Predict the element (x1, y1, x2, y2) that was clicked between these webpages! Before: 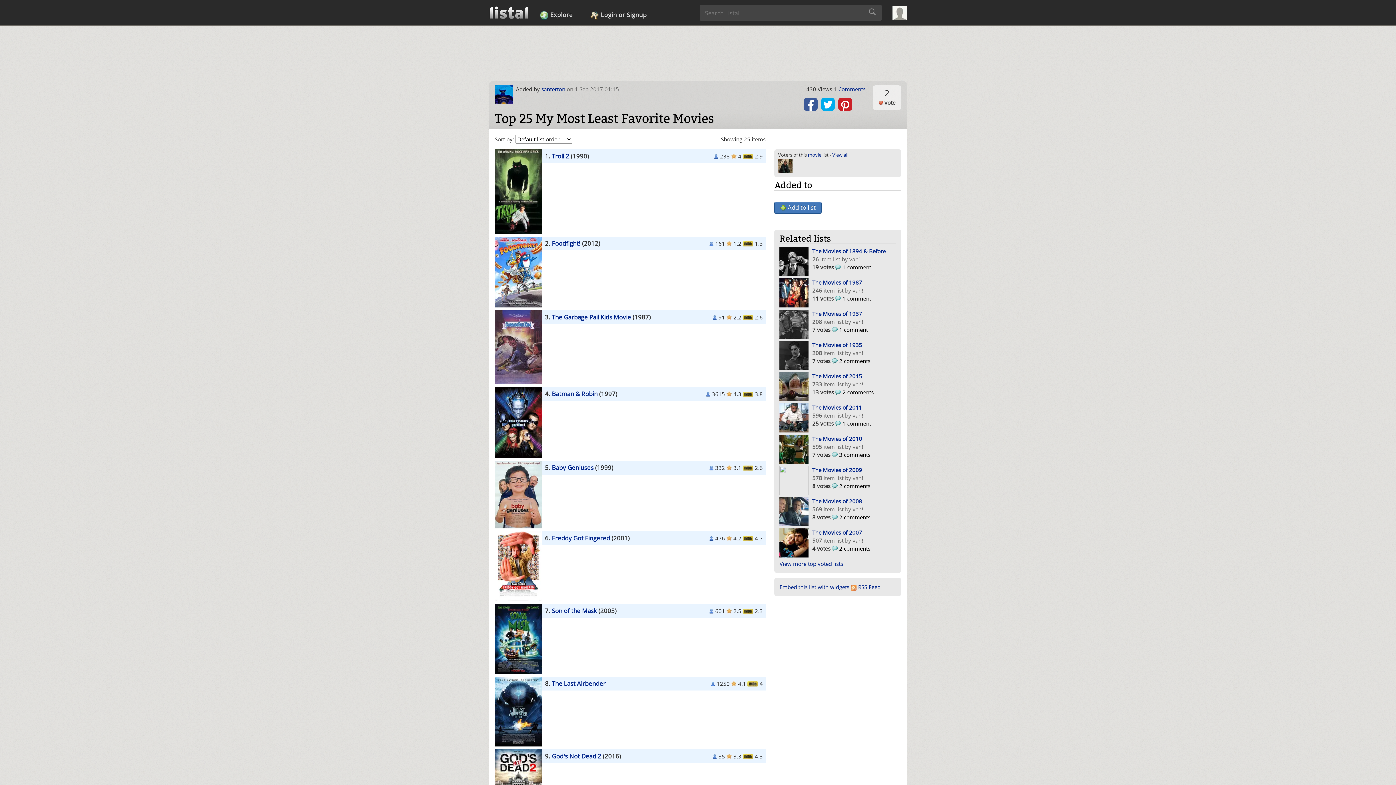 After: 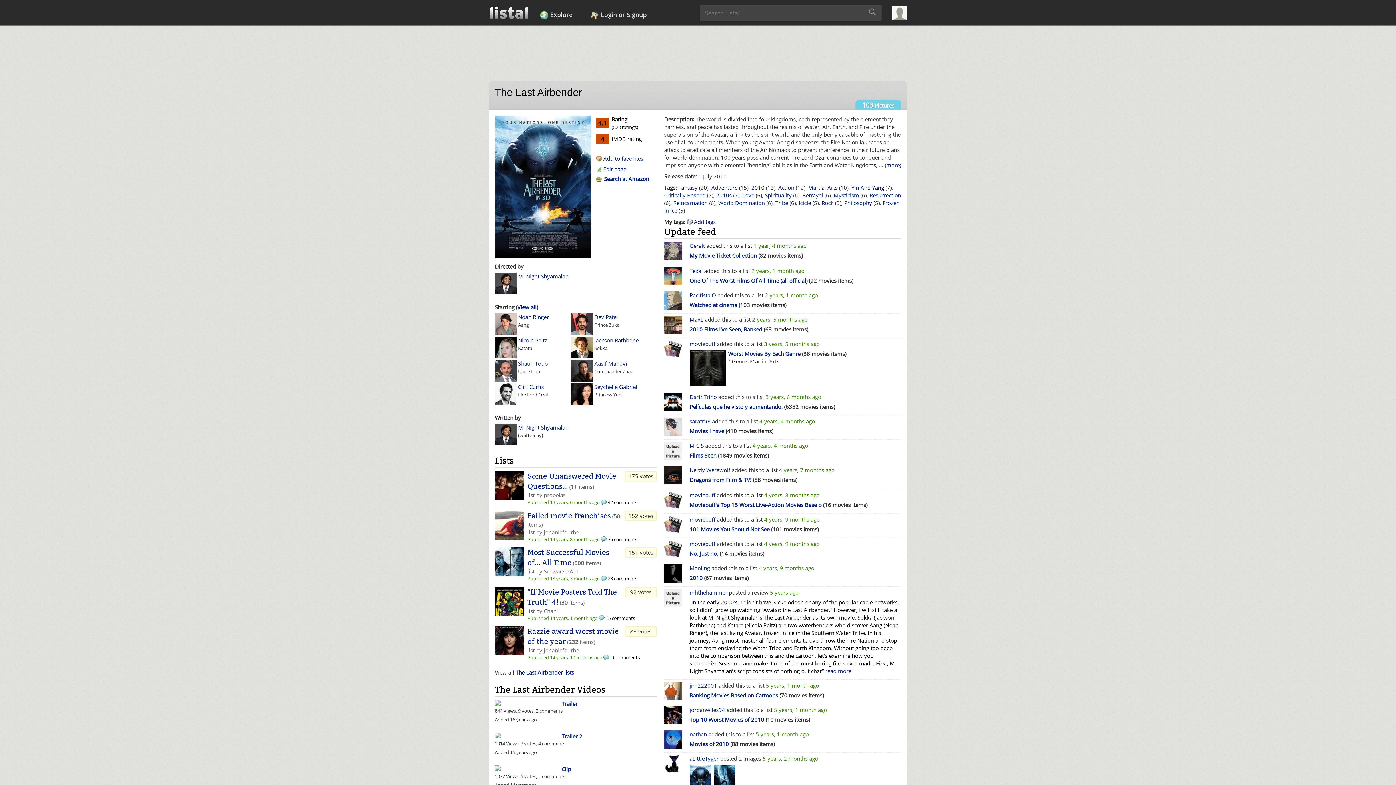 Action: label: The Last Airbender bbox: (552, 679, 605, 688)